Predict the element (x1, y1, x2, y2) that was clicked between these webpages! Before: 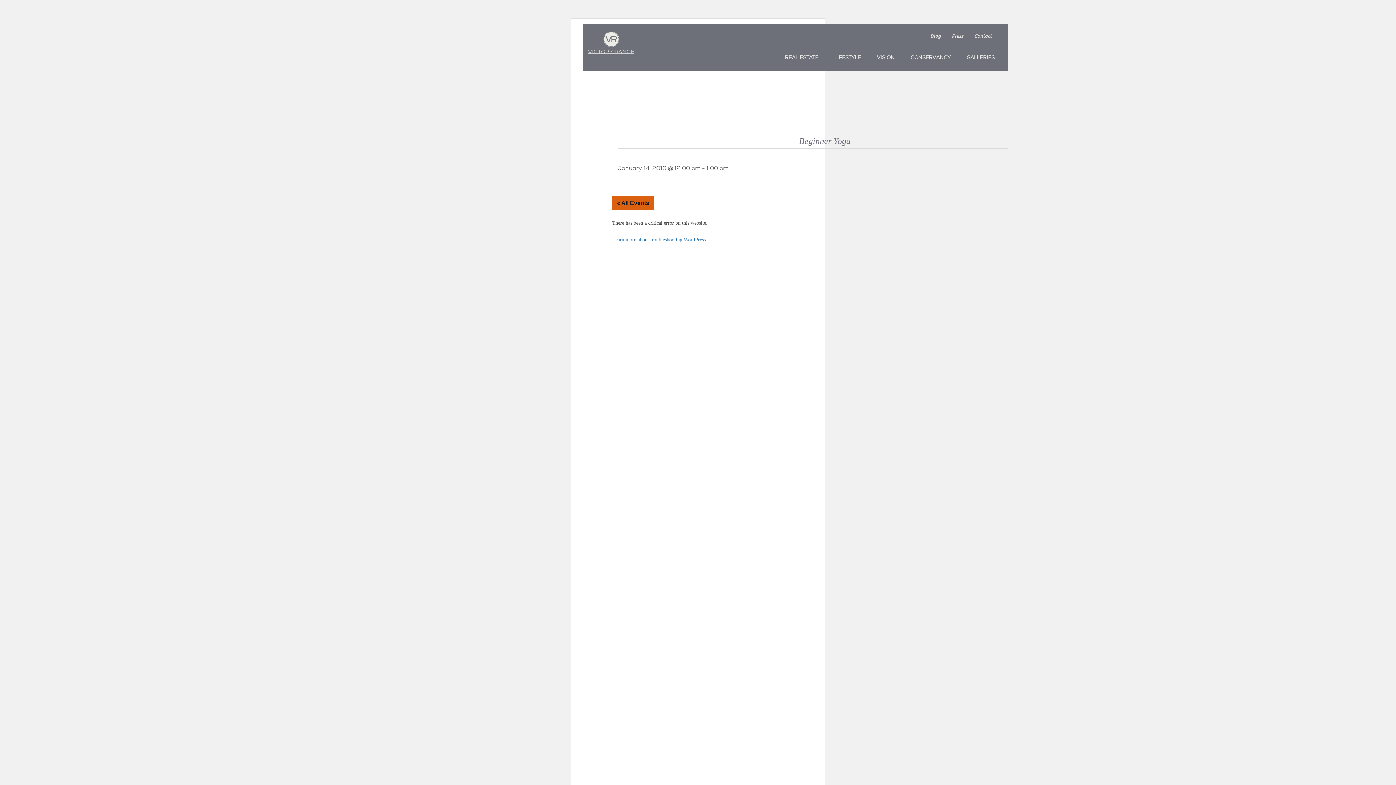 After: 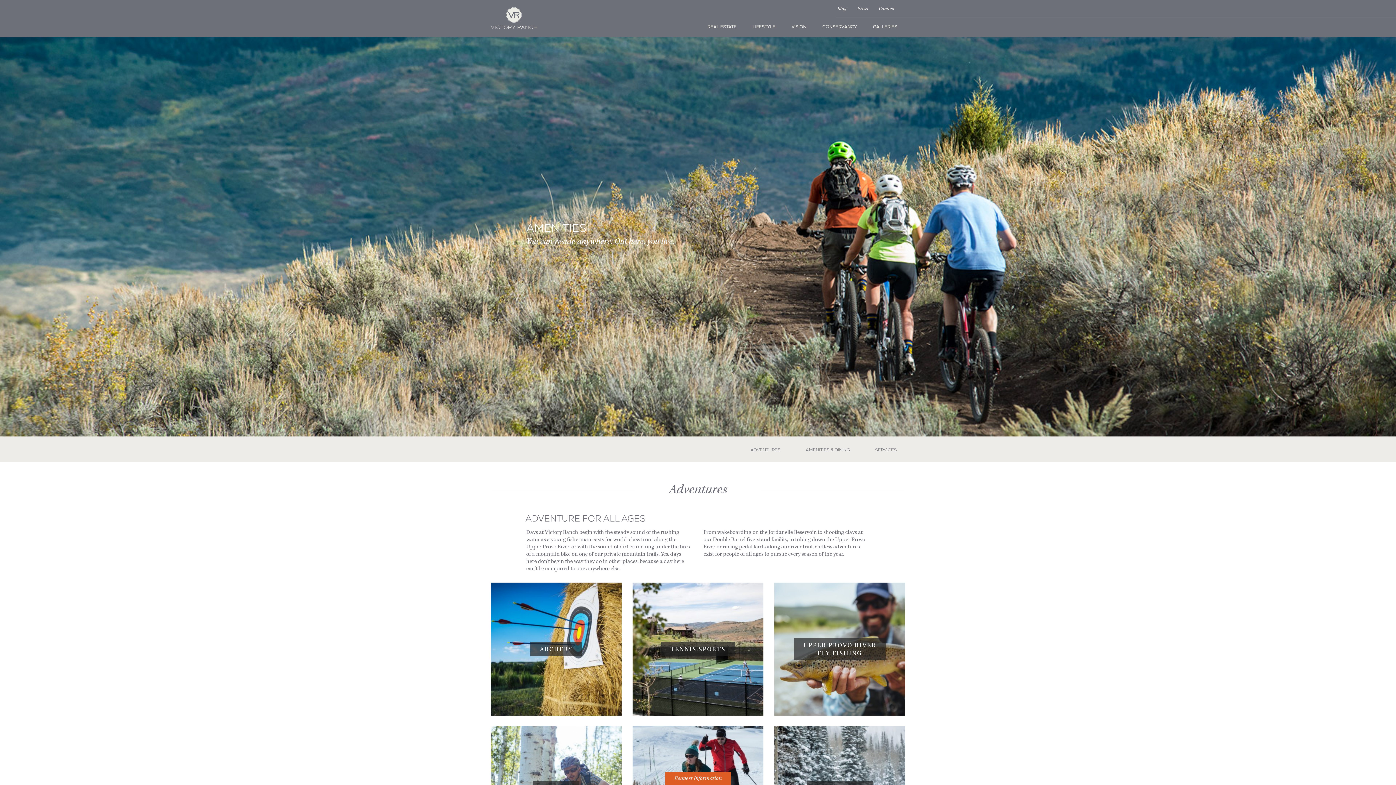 Action: label: LIFESTYLE bbox: (826, 47, 869, 67)